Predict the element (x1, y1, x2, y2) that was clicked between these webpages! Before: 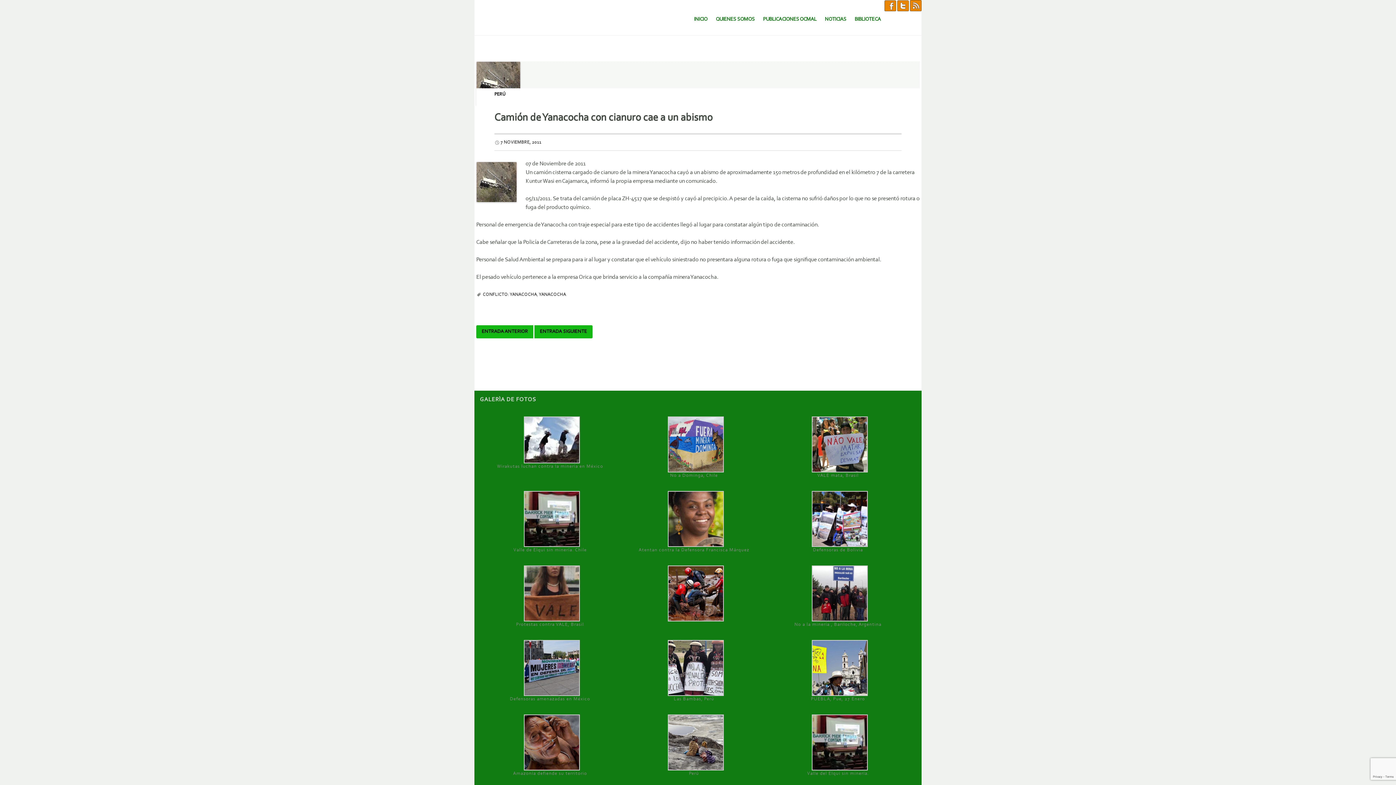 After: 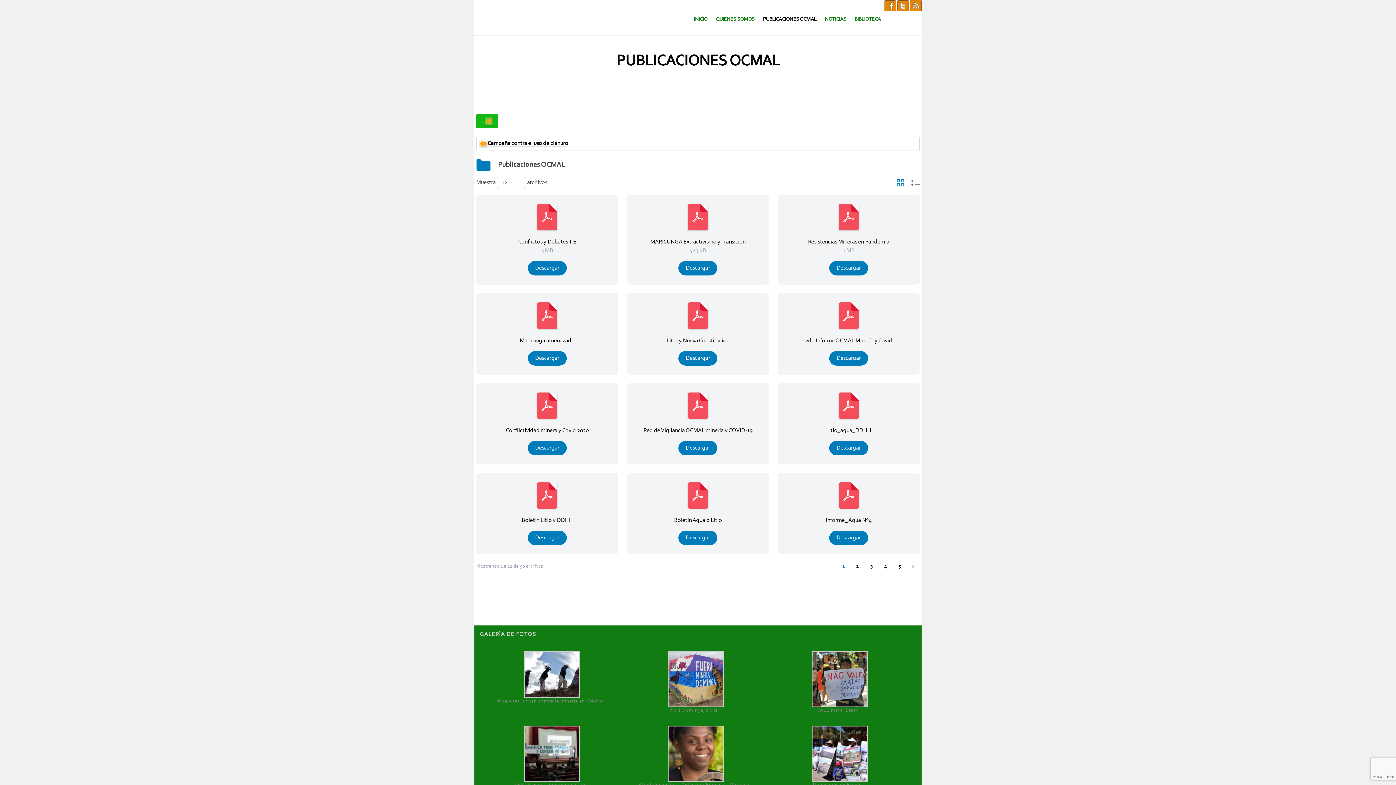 Action: label: PUBLICACIONES OCMAL bbox: (759, 12, 820, 26)